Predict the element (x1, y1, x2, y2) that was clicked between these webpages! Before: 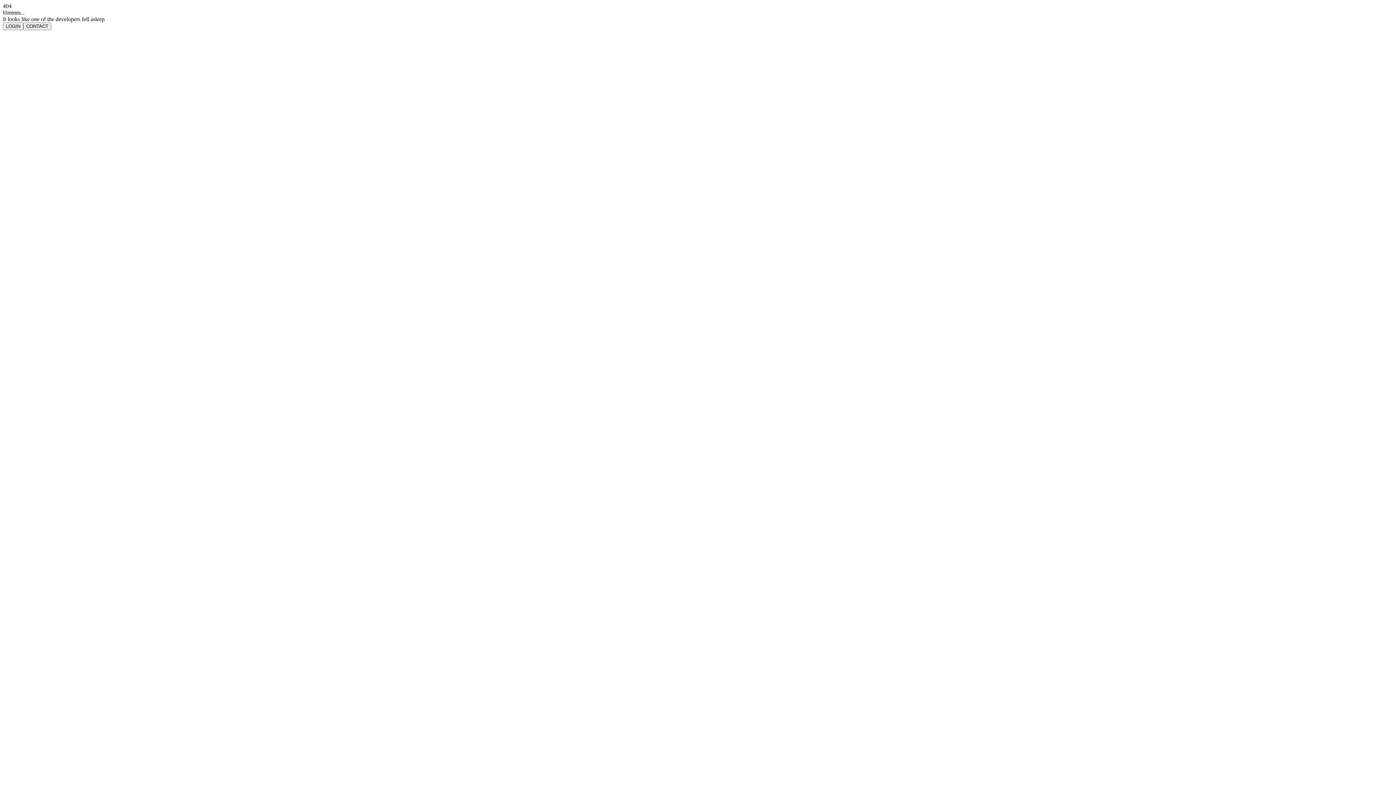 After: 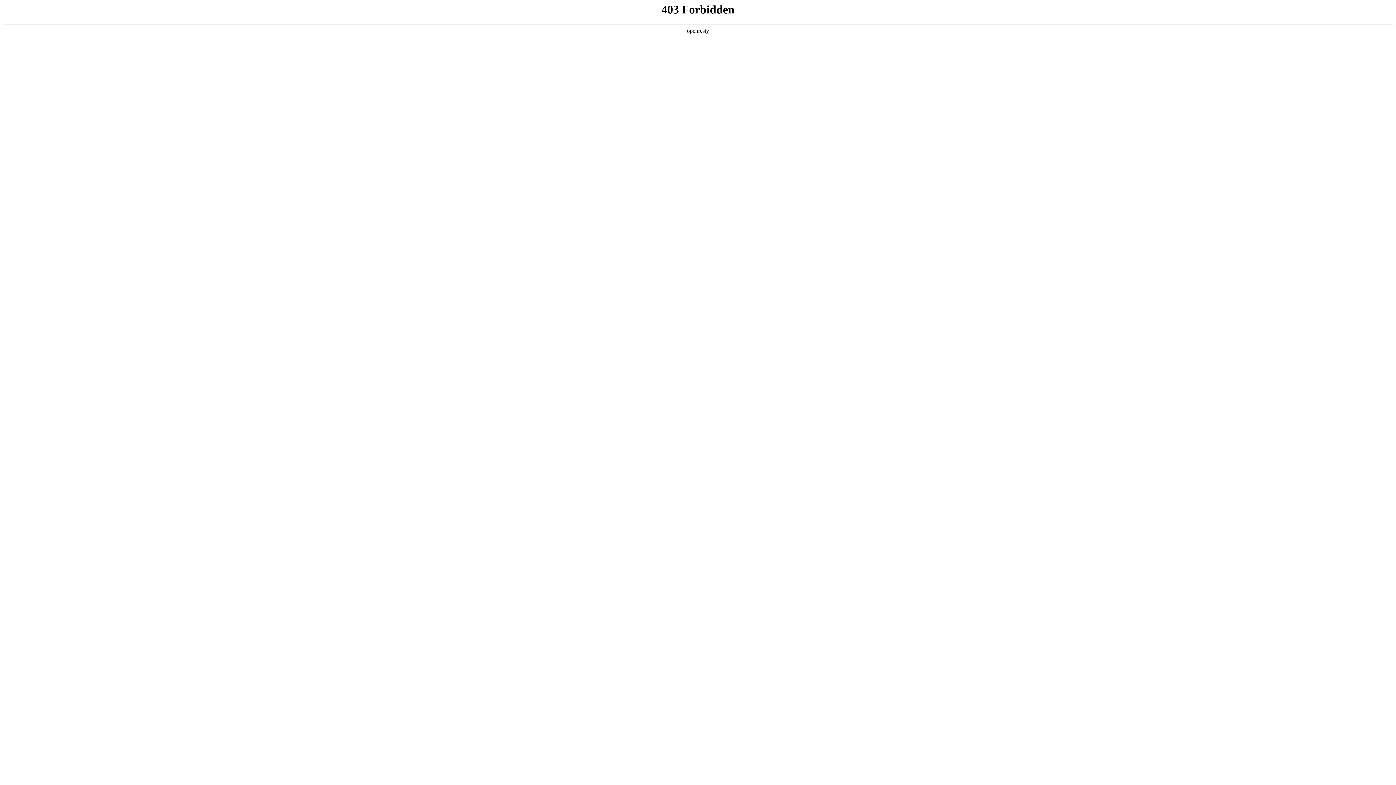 Action: bbox: (23, 22, 51, 30) label: CONTACT